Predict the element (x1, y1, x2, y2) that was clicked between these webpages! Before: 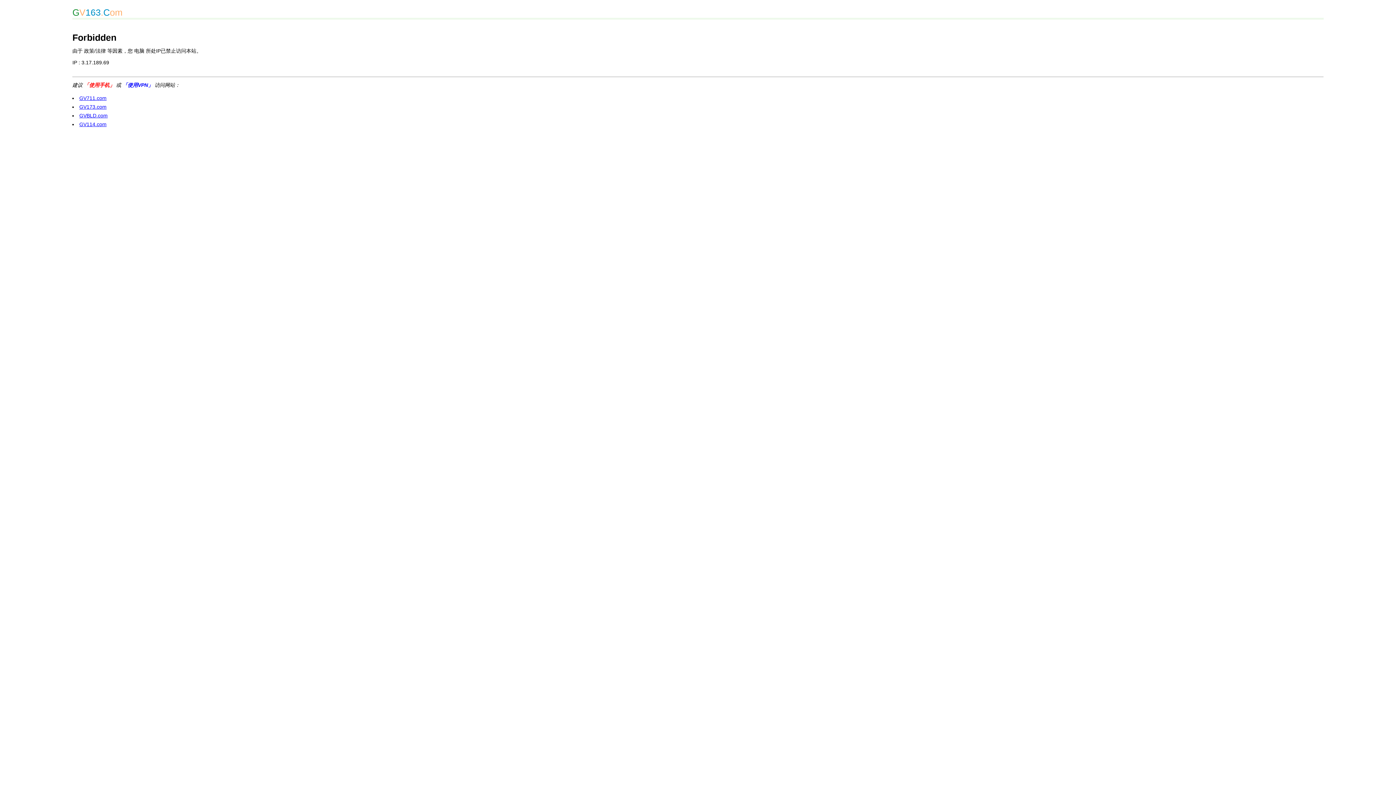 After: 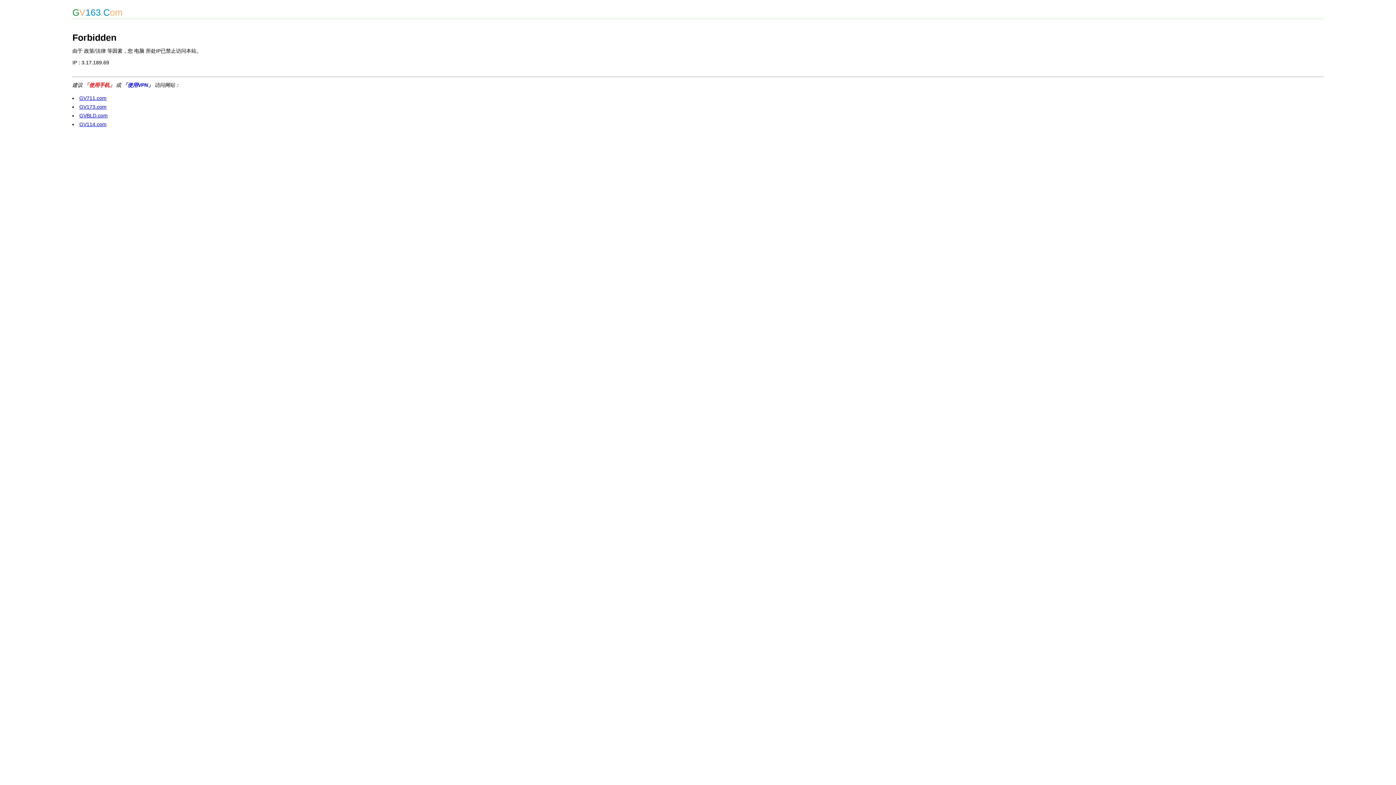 Action: label: GV173.com bbox: (79, 104, 106, 109)